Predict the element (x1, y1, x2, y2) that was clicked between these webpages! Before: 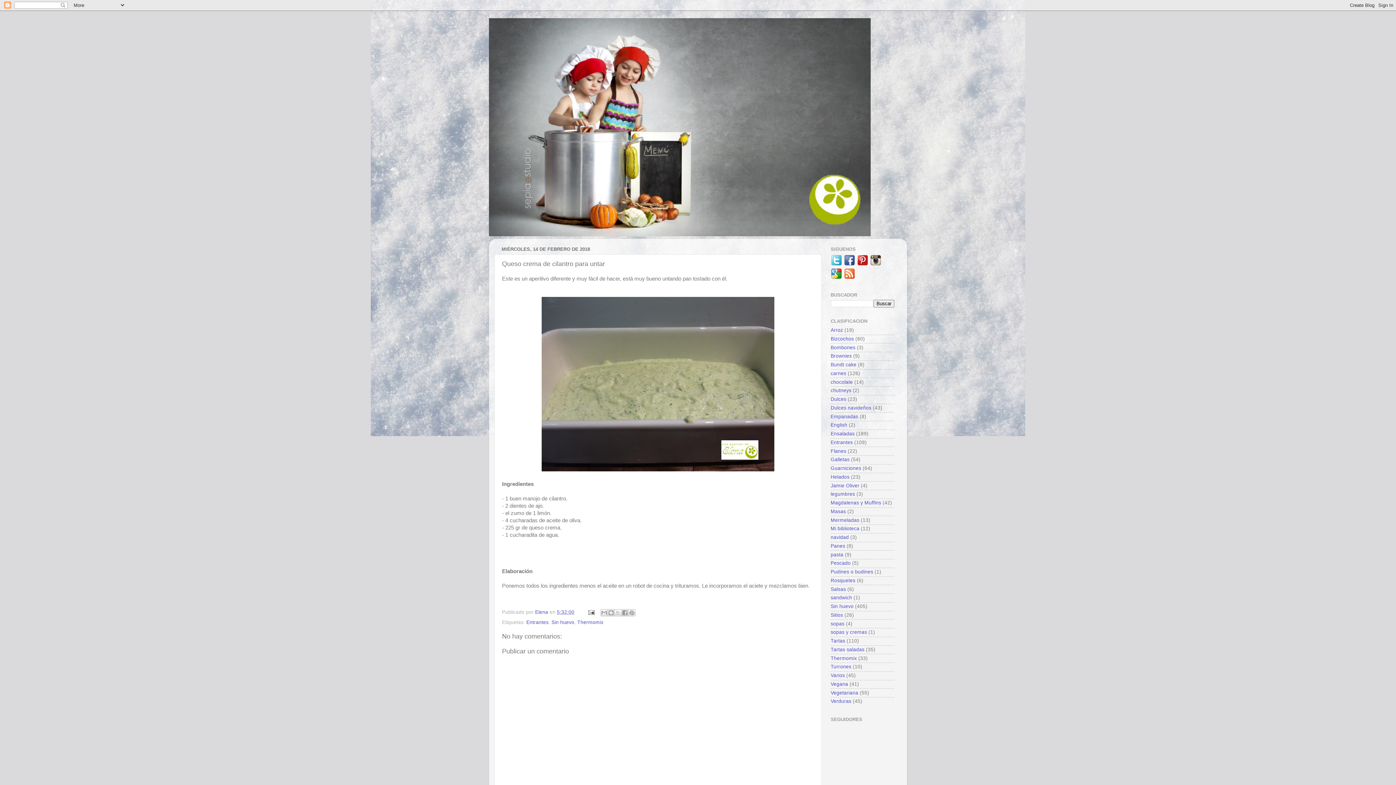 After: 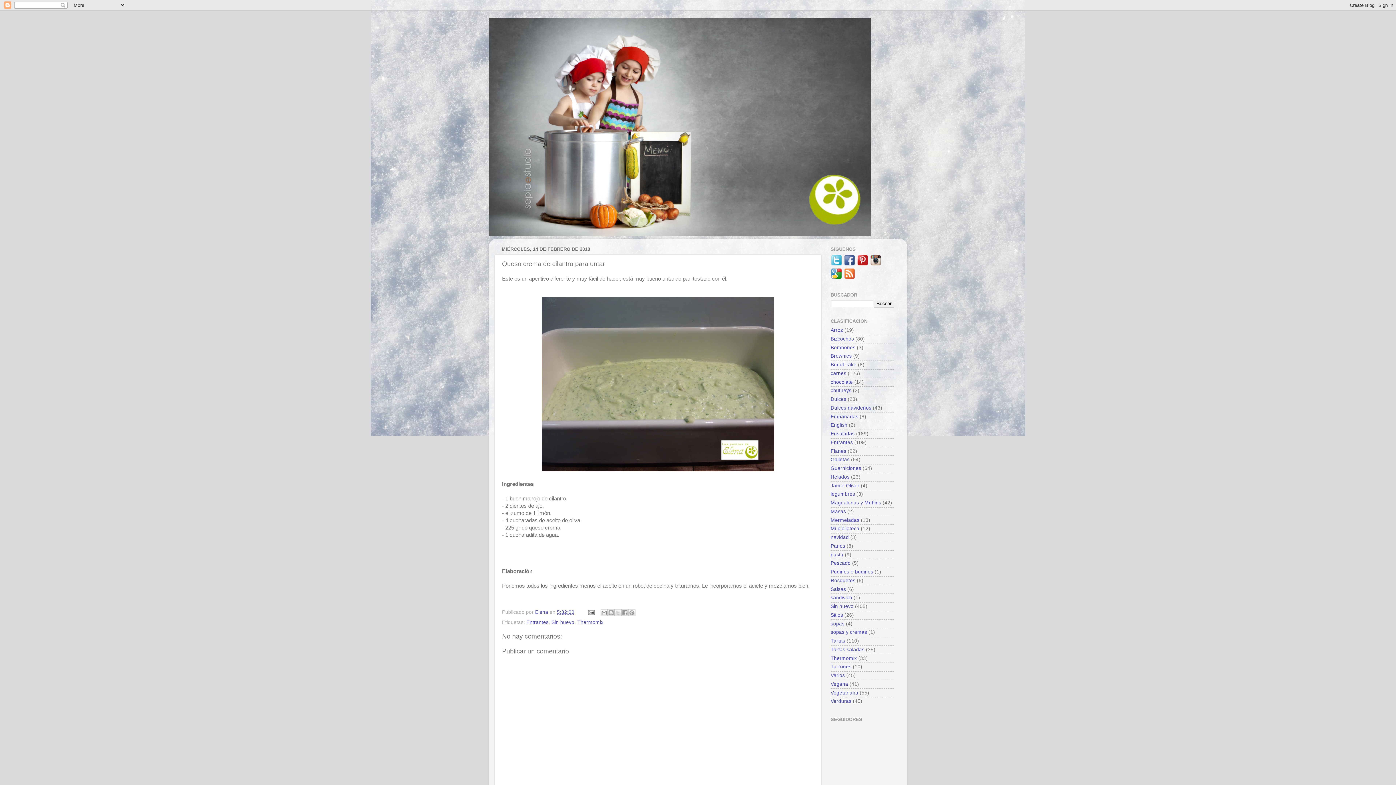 Action: bbox: (557, 609, 574, 615) label: 5:32:00